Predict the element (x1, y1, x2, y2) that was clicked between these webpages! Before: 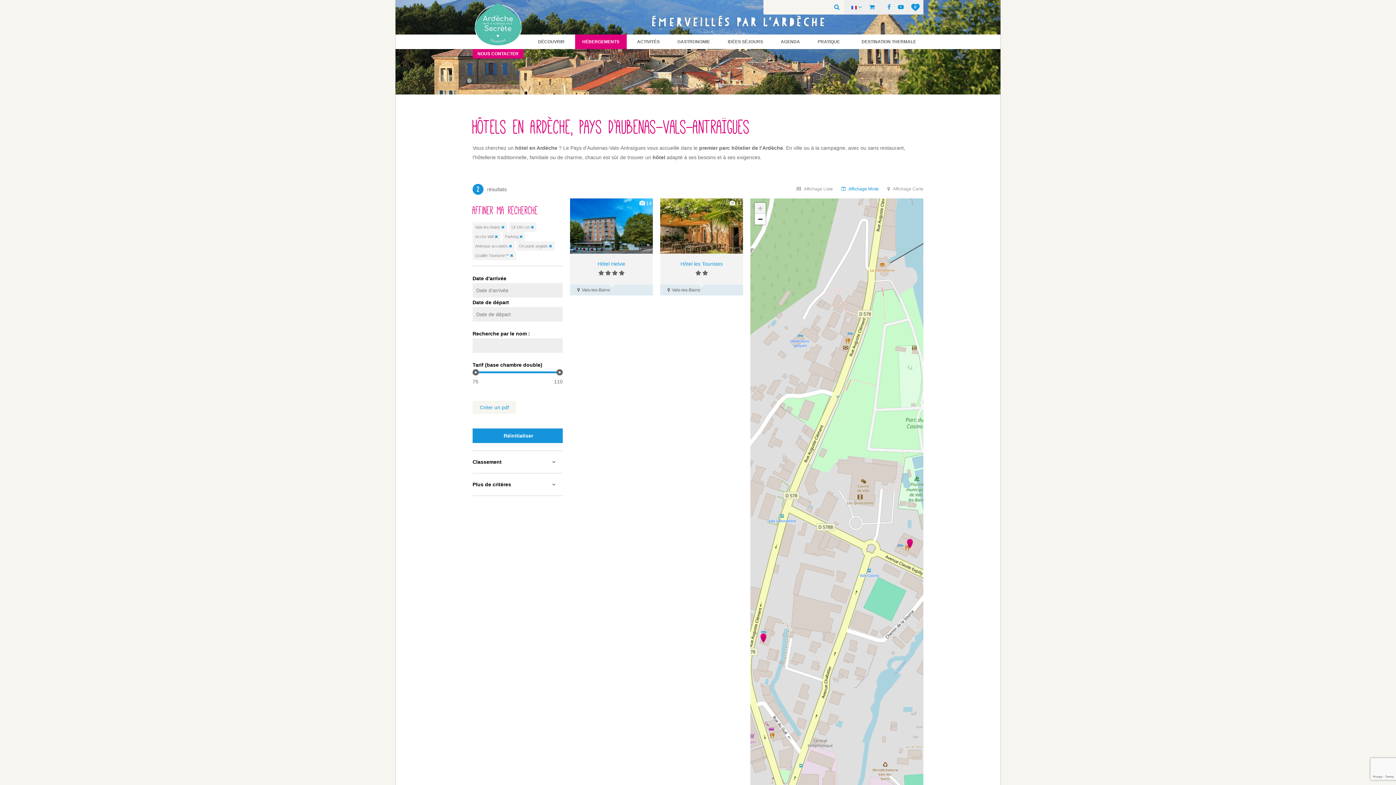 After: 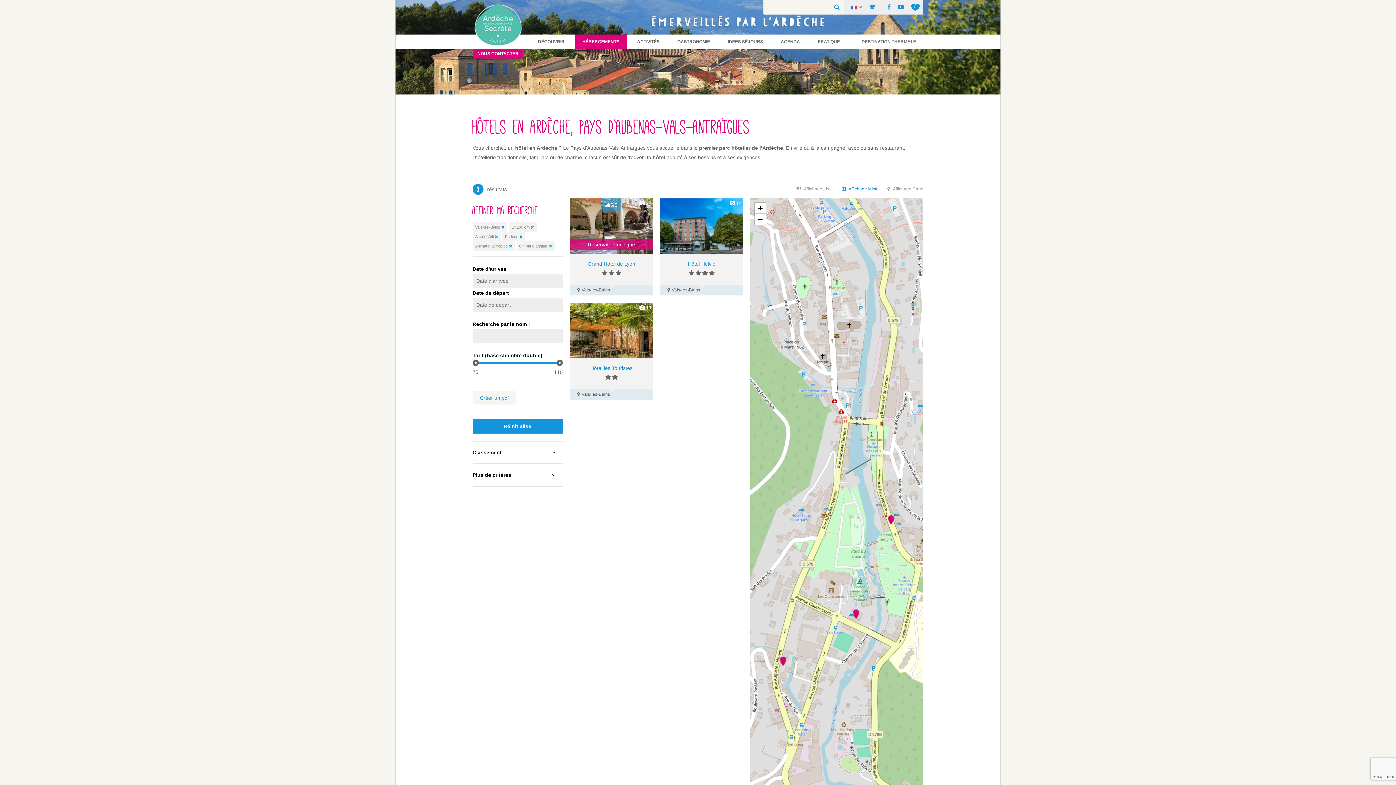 Action: bbox: (510, 250, 513, 260) label: Supprimer